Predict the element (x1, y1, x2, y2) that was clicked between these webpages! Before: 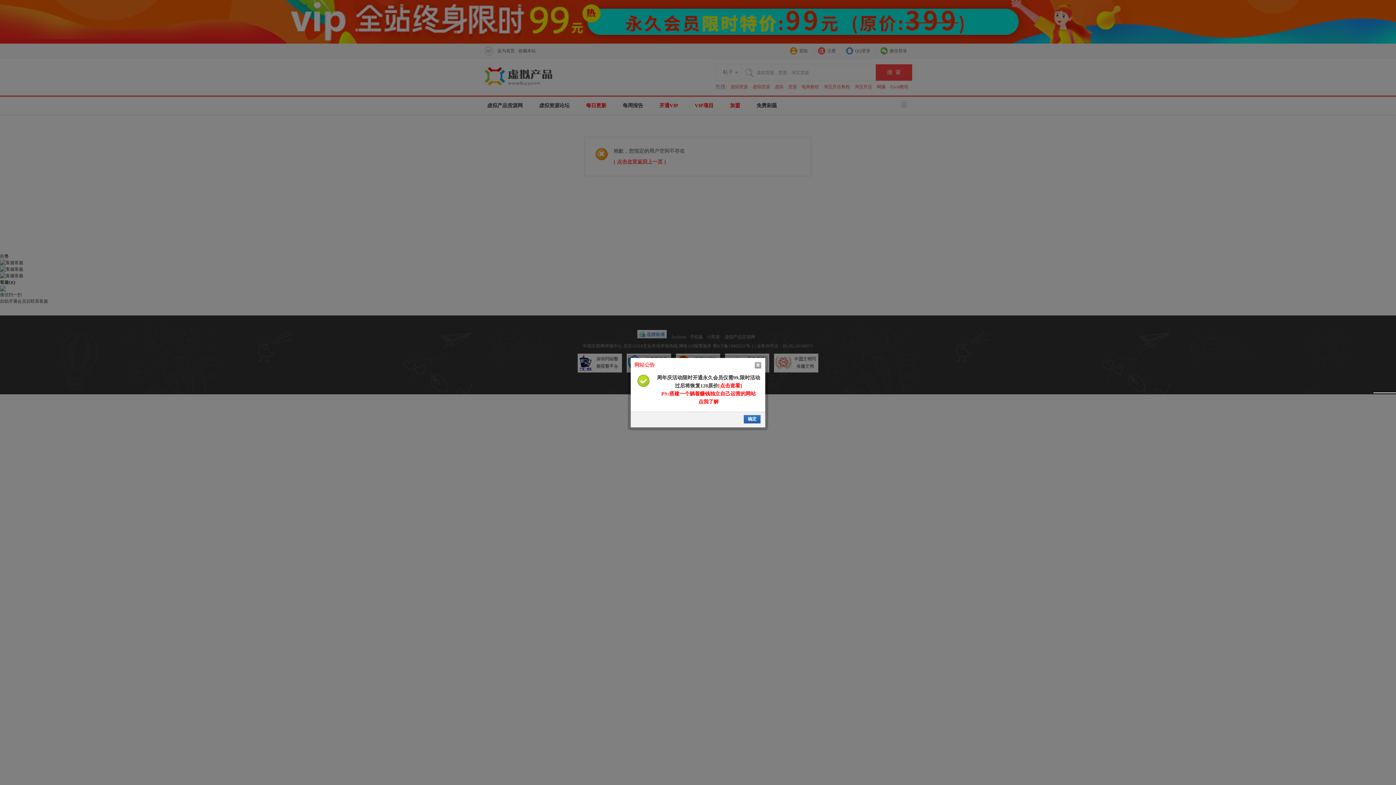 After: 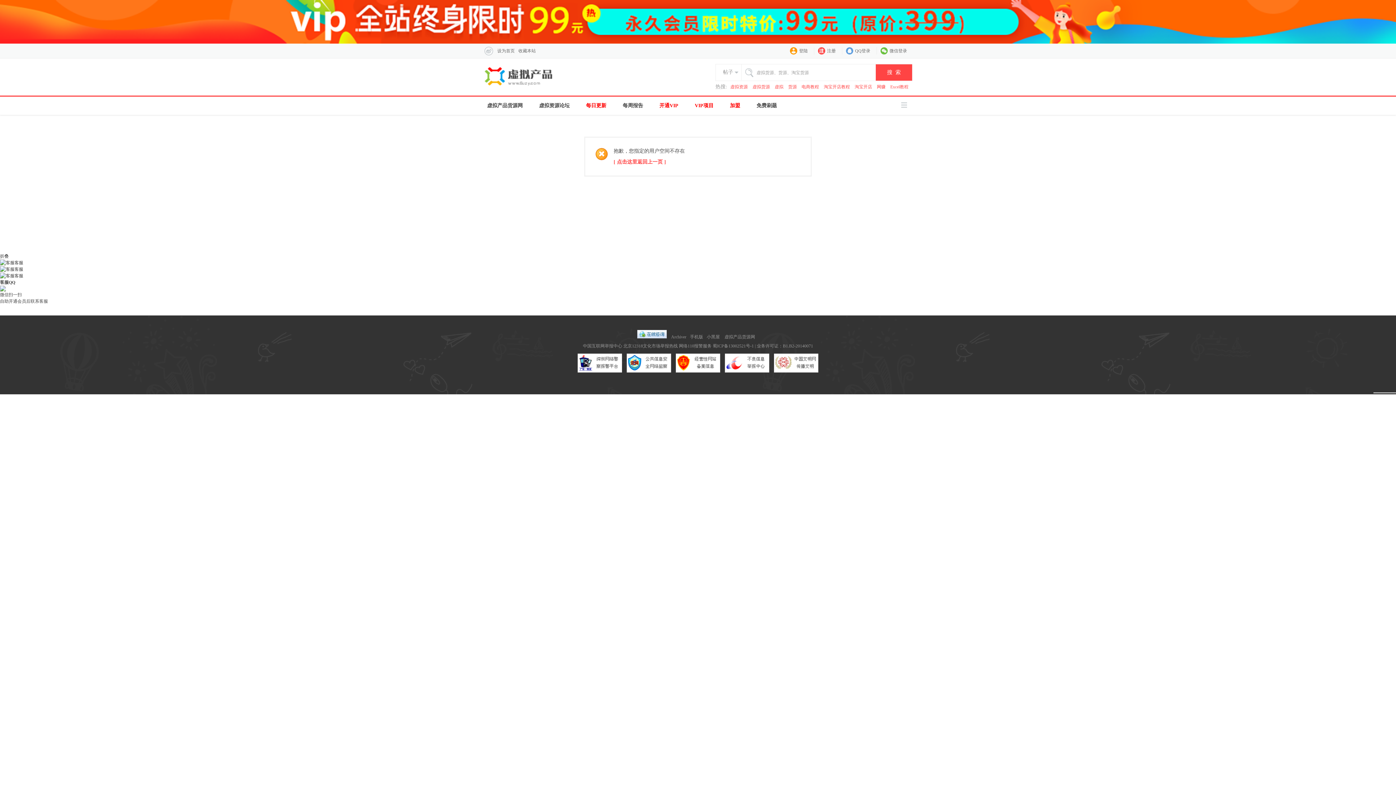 Action: label: 关闭 bbox: (754, 361, 761, 368)